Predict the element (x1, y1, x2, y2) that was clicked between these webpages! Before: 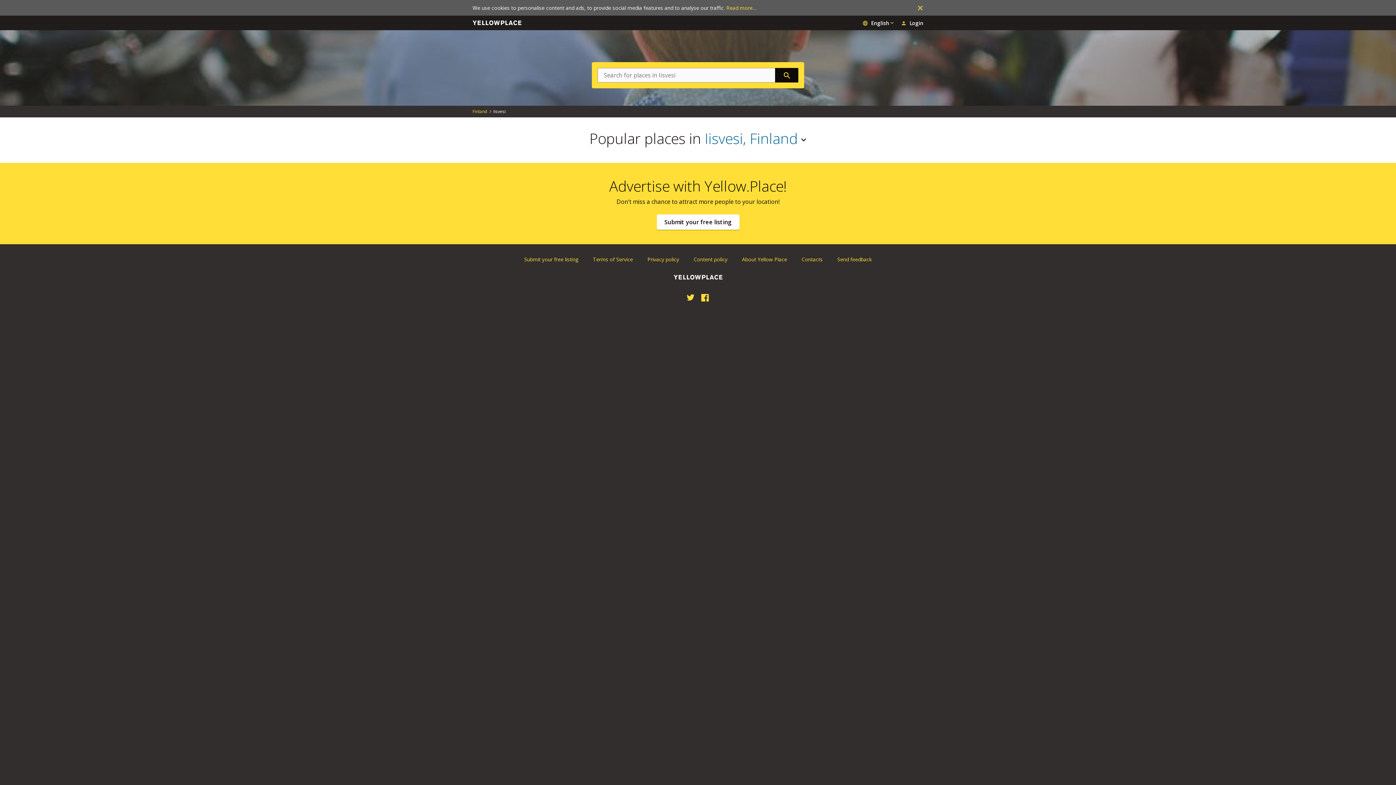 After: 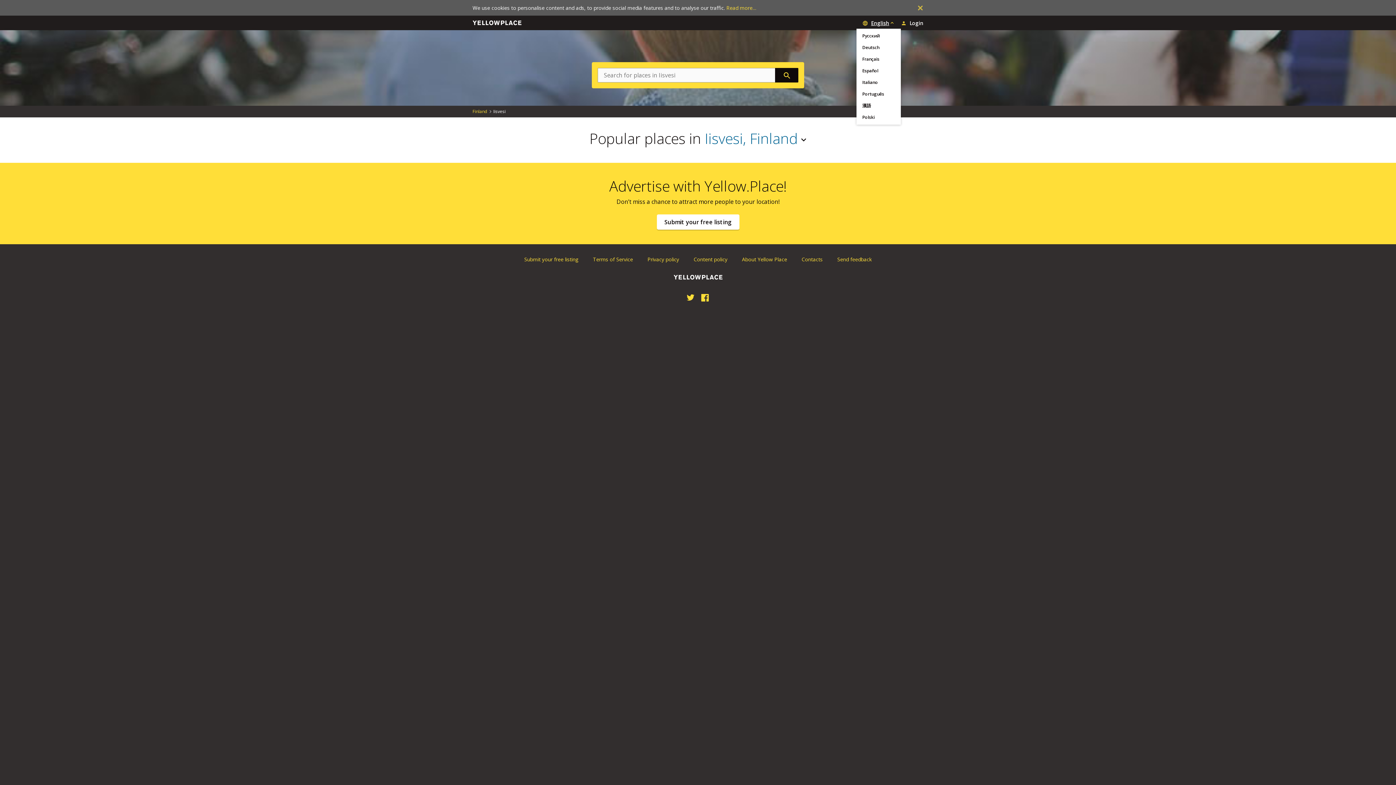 Action: label: English bbox: (862, 20, 895, 26)